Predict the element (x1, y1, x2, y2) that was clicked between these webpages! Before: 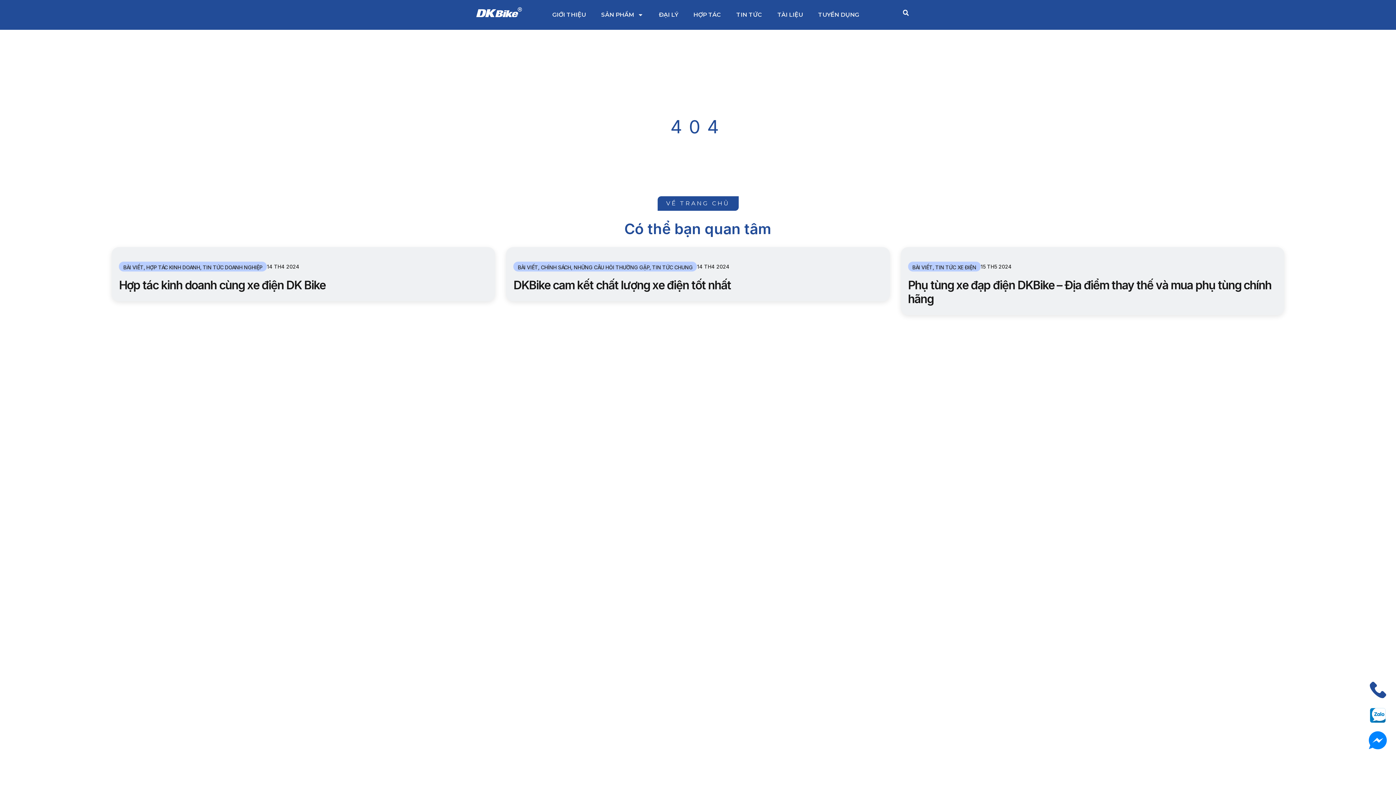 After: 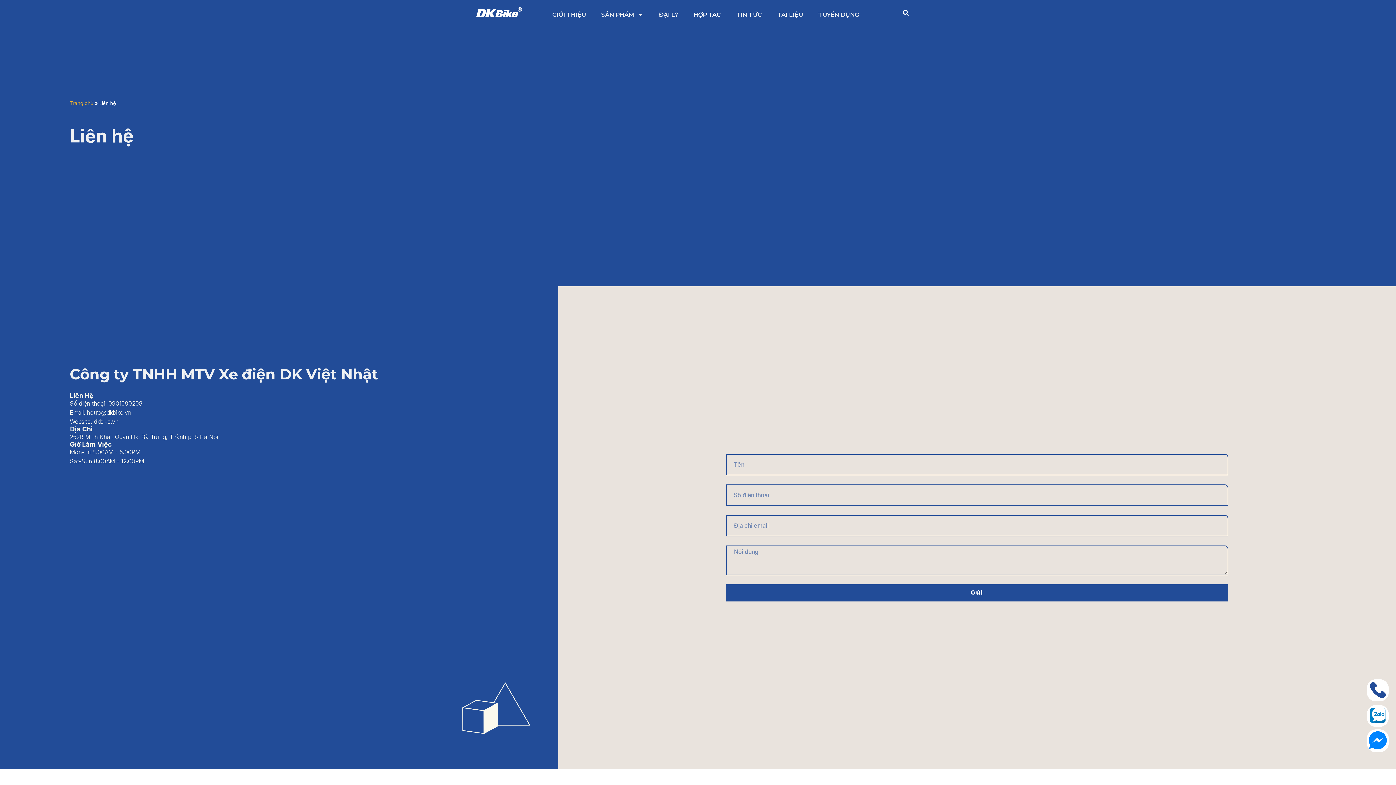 Action: label: HỢP TÁC bbox: (685, 7, 728, 22)